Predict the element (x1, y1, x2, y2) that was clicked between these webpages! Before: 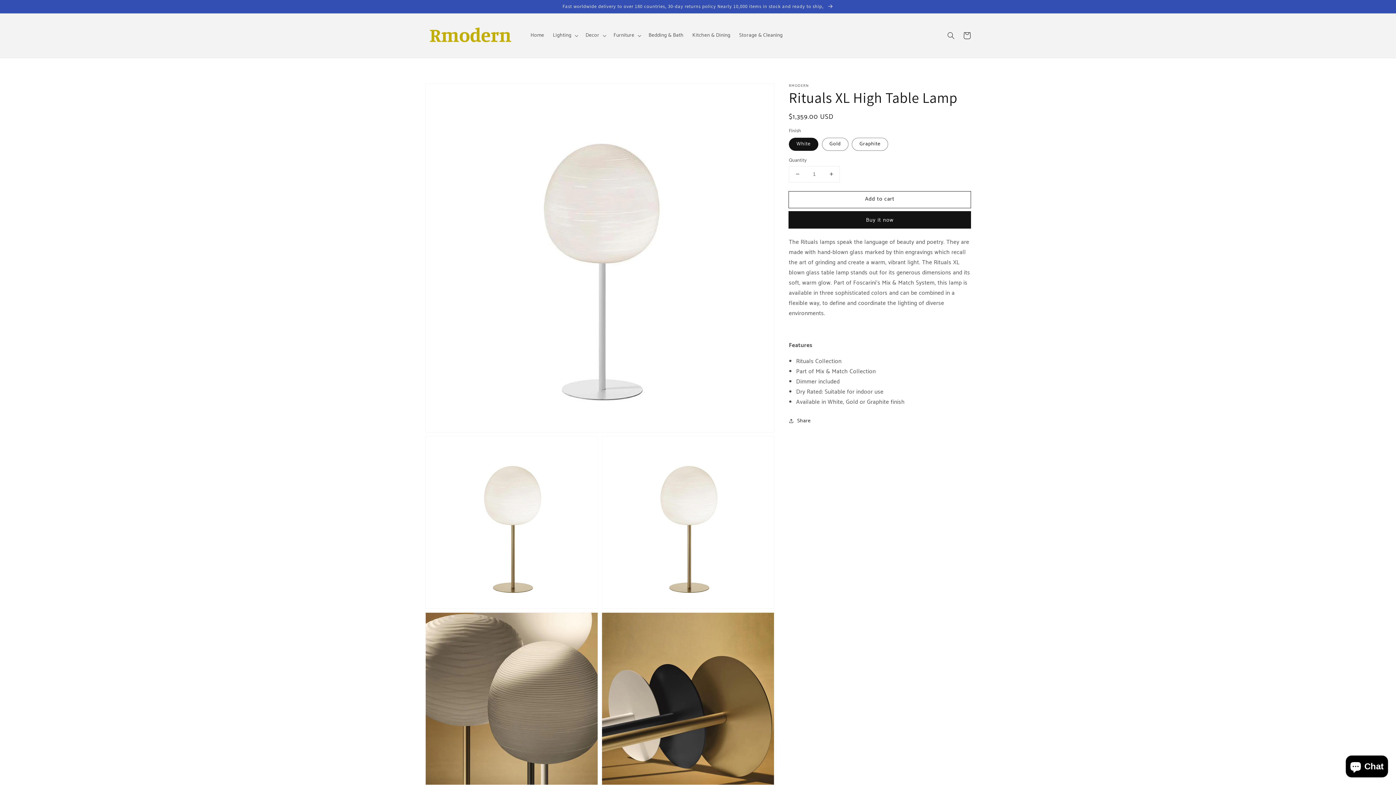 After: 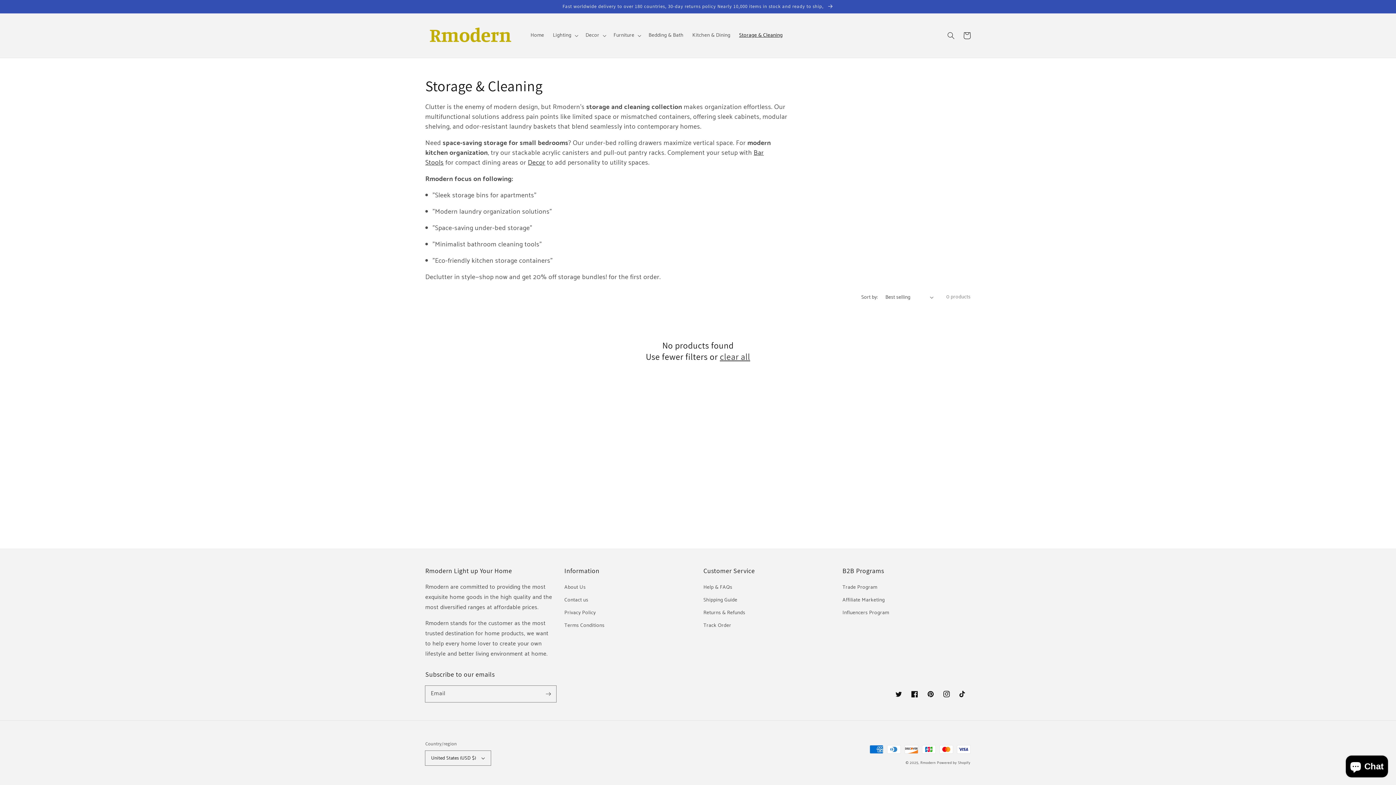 Action: label: Storage & Cleaning bbox: (734, 27, 787, 43)